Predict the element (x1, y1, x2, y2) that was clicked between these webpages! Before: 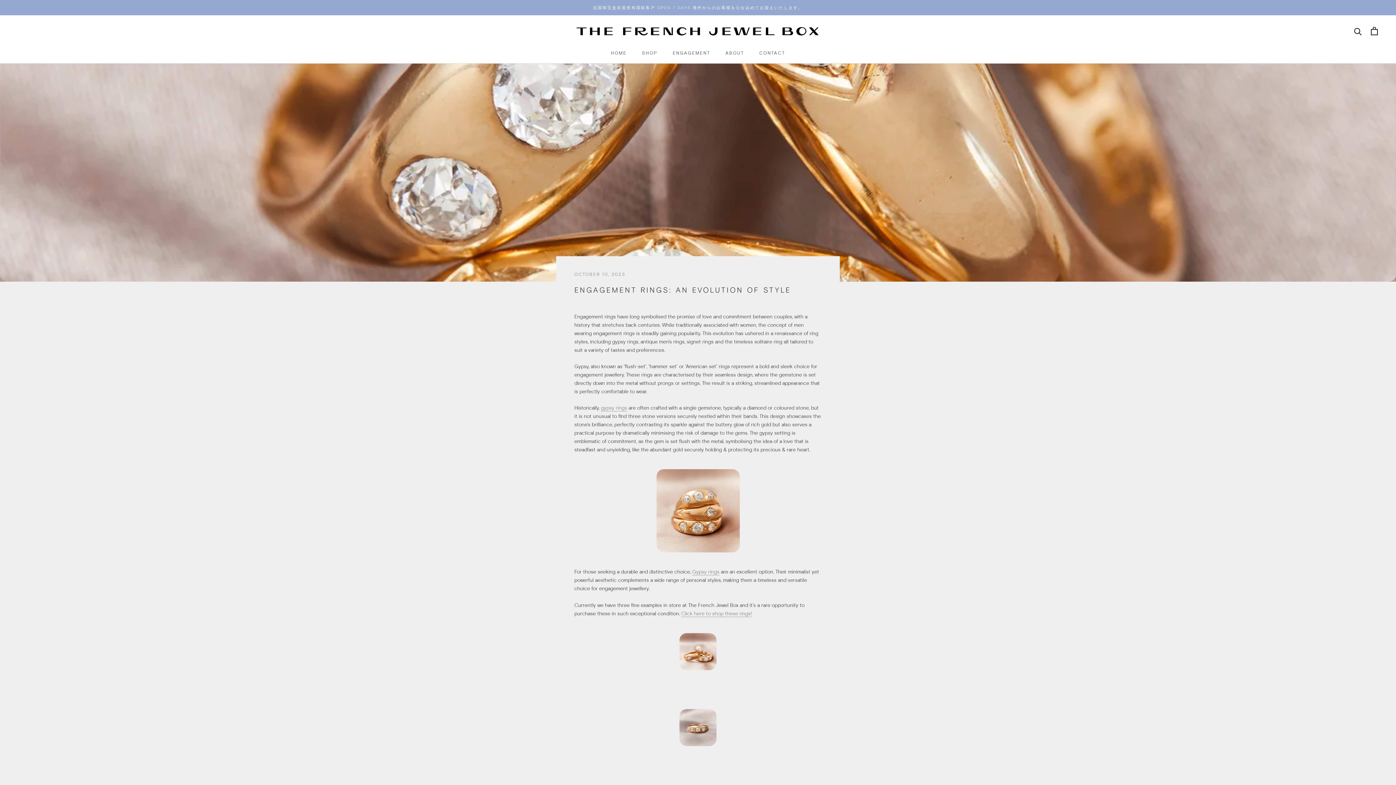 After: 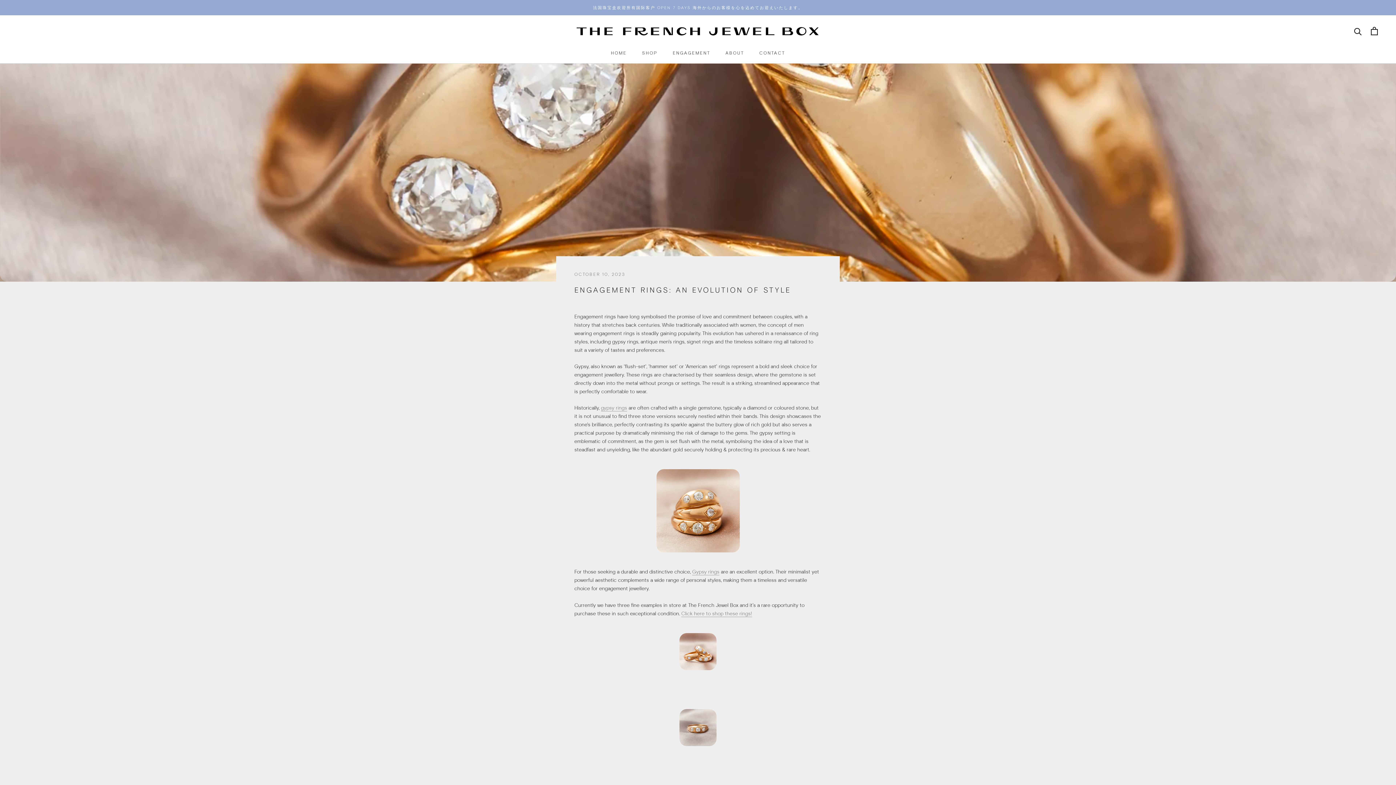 Action: bbox: (574, 633, 821, 670)